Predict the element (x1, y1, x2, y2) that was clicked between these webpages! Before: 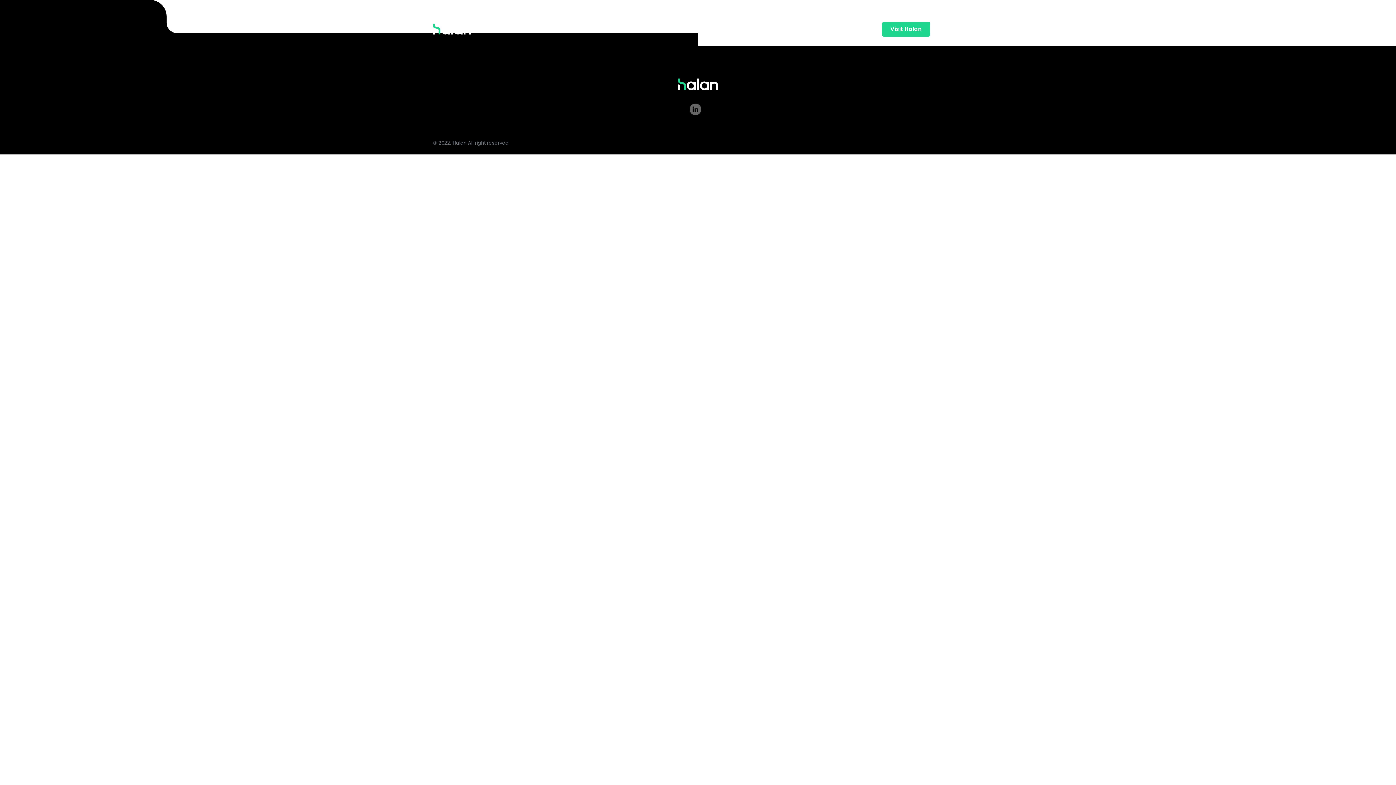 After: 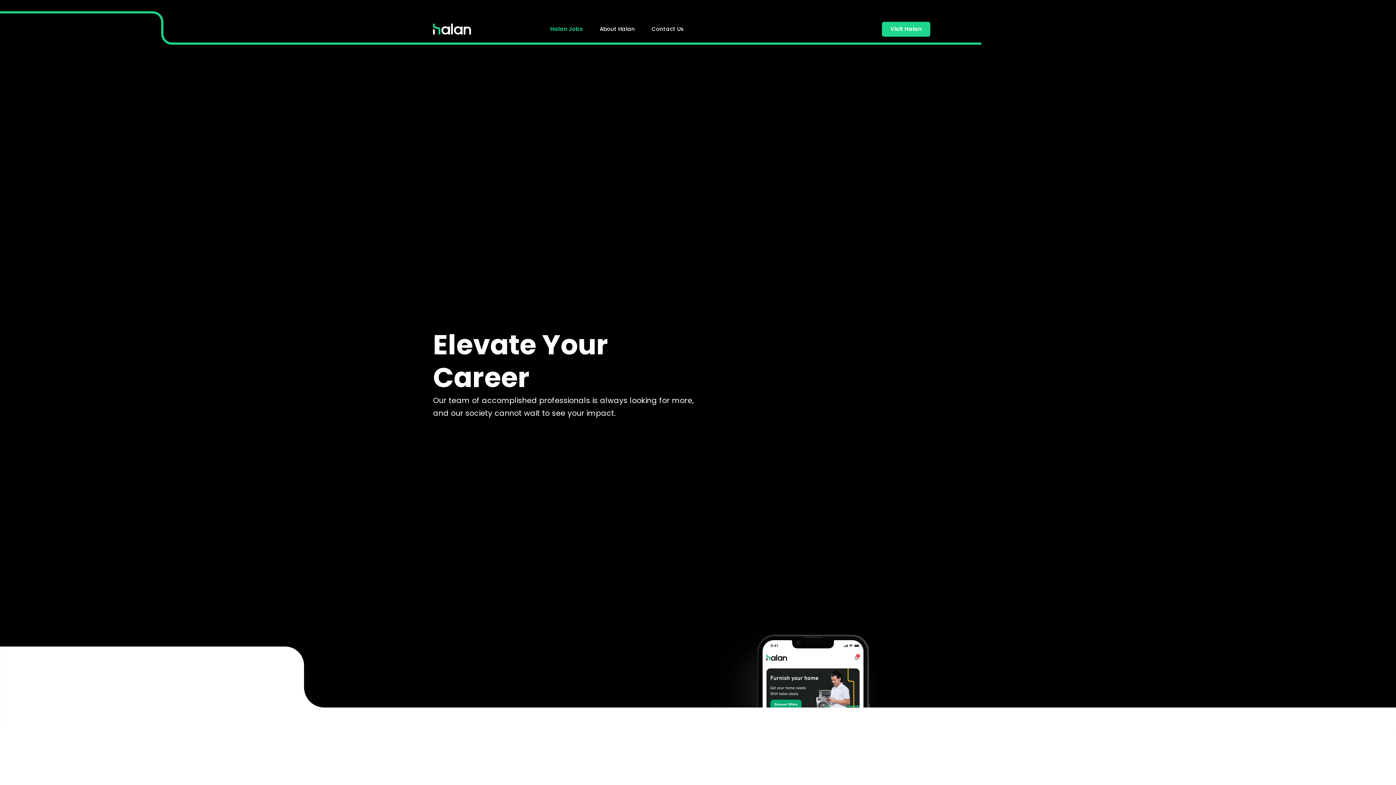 Action: label: Halan Jobs bbox: (547, 19, 585, 38)